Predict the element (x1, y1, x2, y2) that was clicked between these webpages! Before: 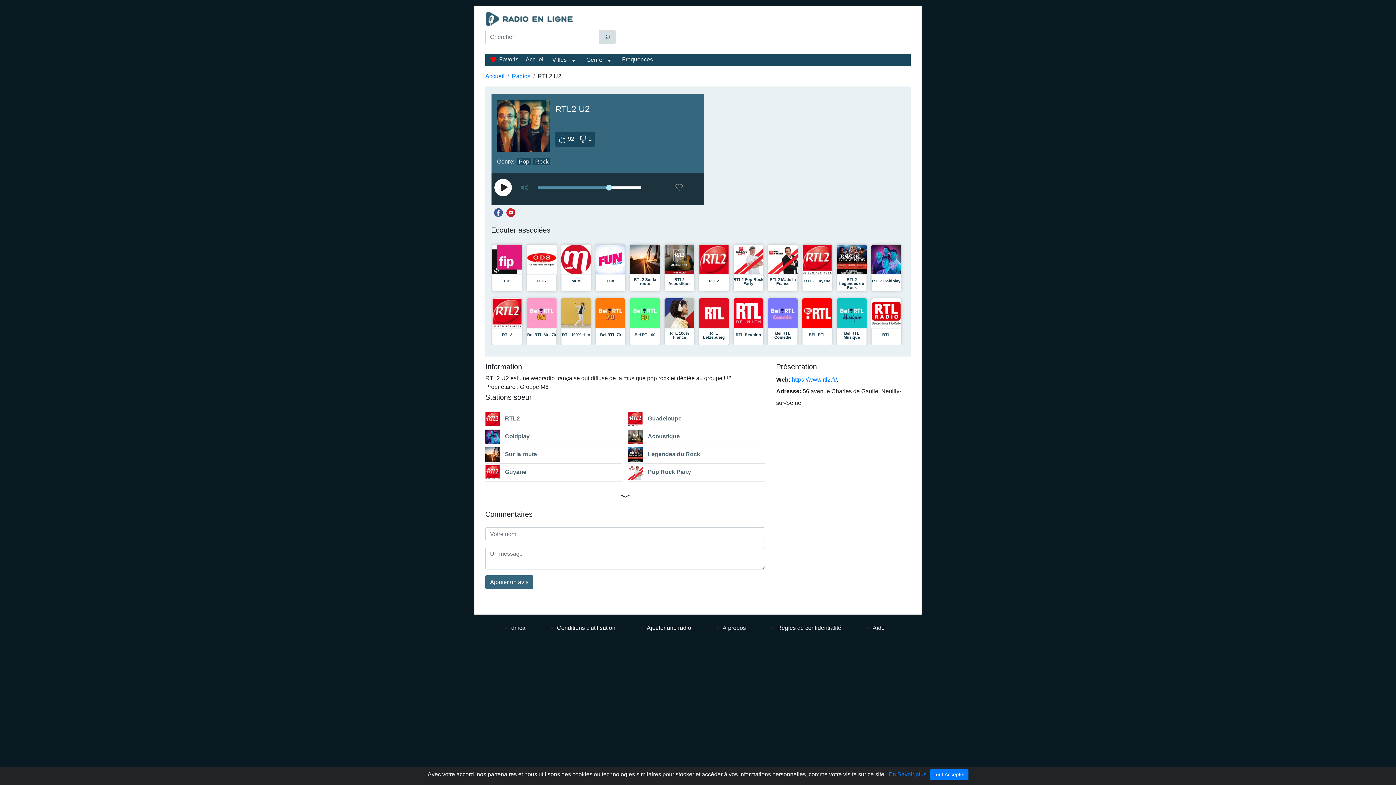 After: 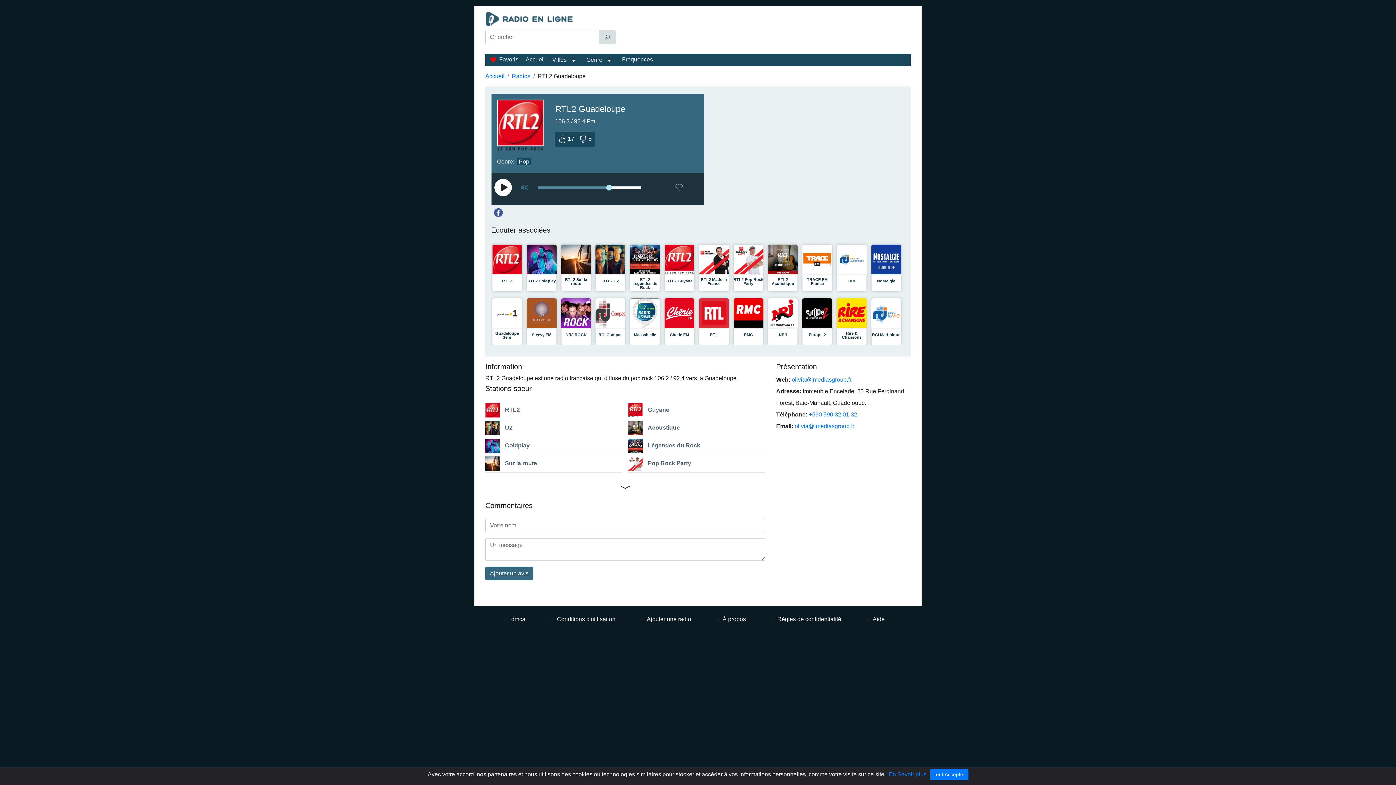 Action: bbox: (628, 411, 765, 426) label:  Guadeloupe